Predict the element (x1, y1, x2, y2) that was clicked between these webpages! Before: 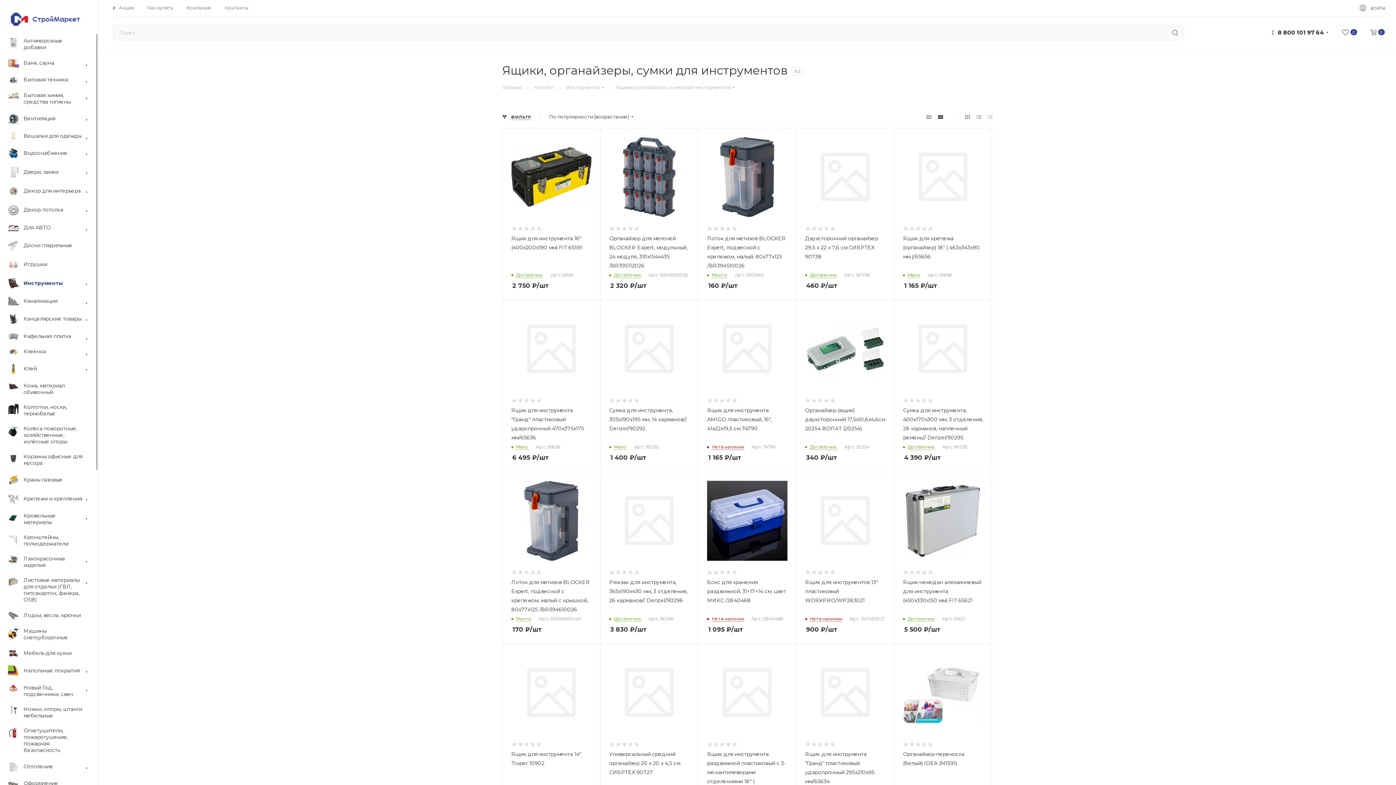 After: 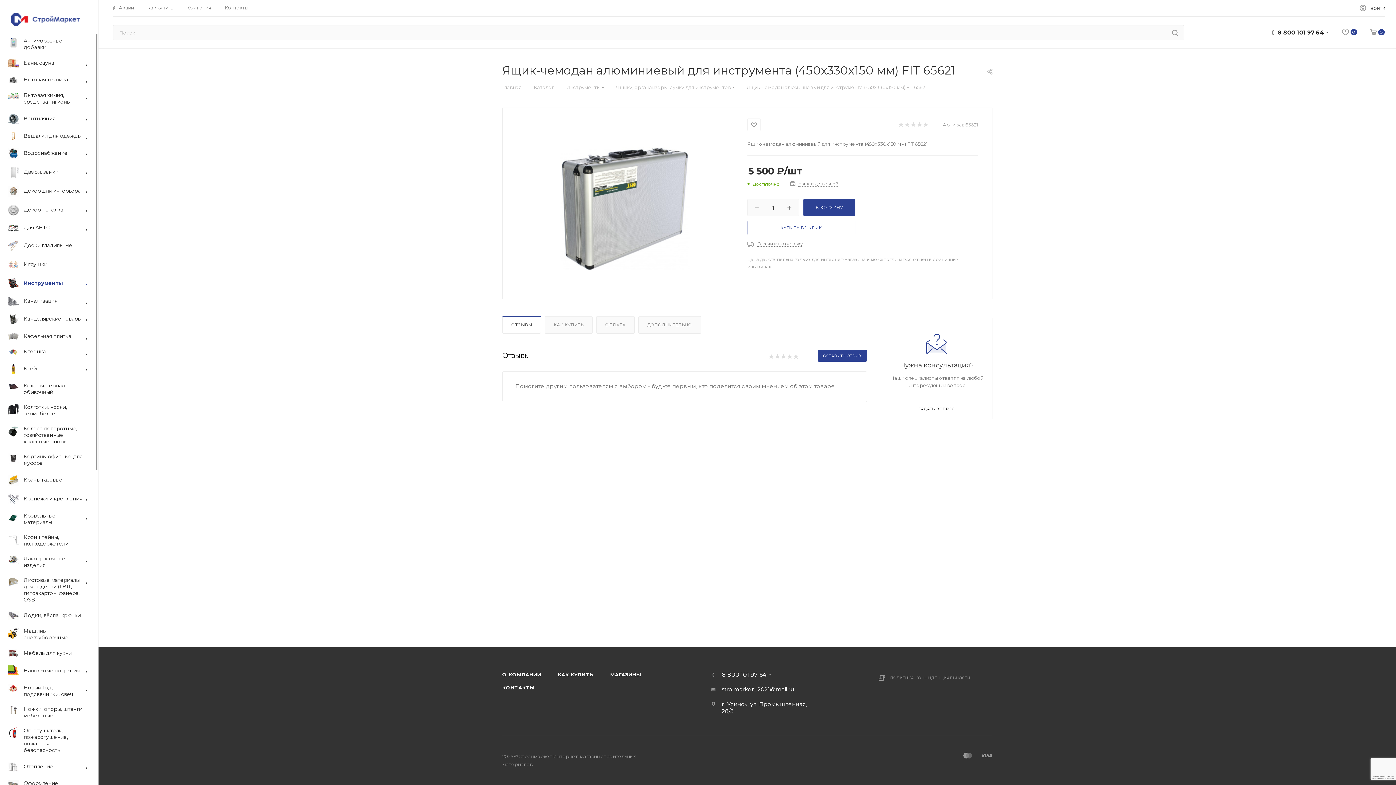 Action: bbox: (903, 481, 983, 561)